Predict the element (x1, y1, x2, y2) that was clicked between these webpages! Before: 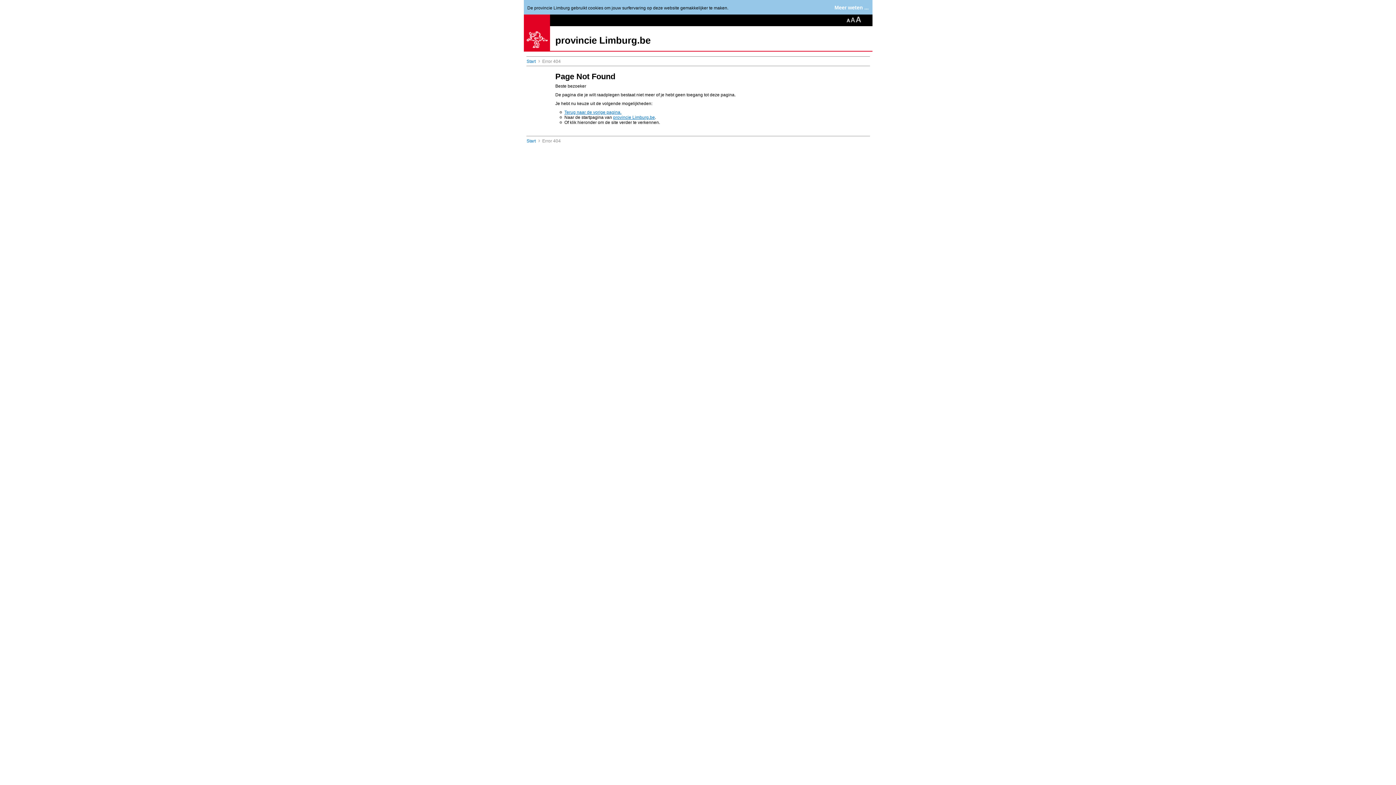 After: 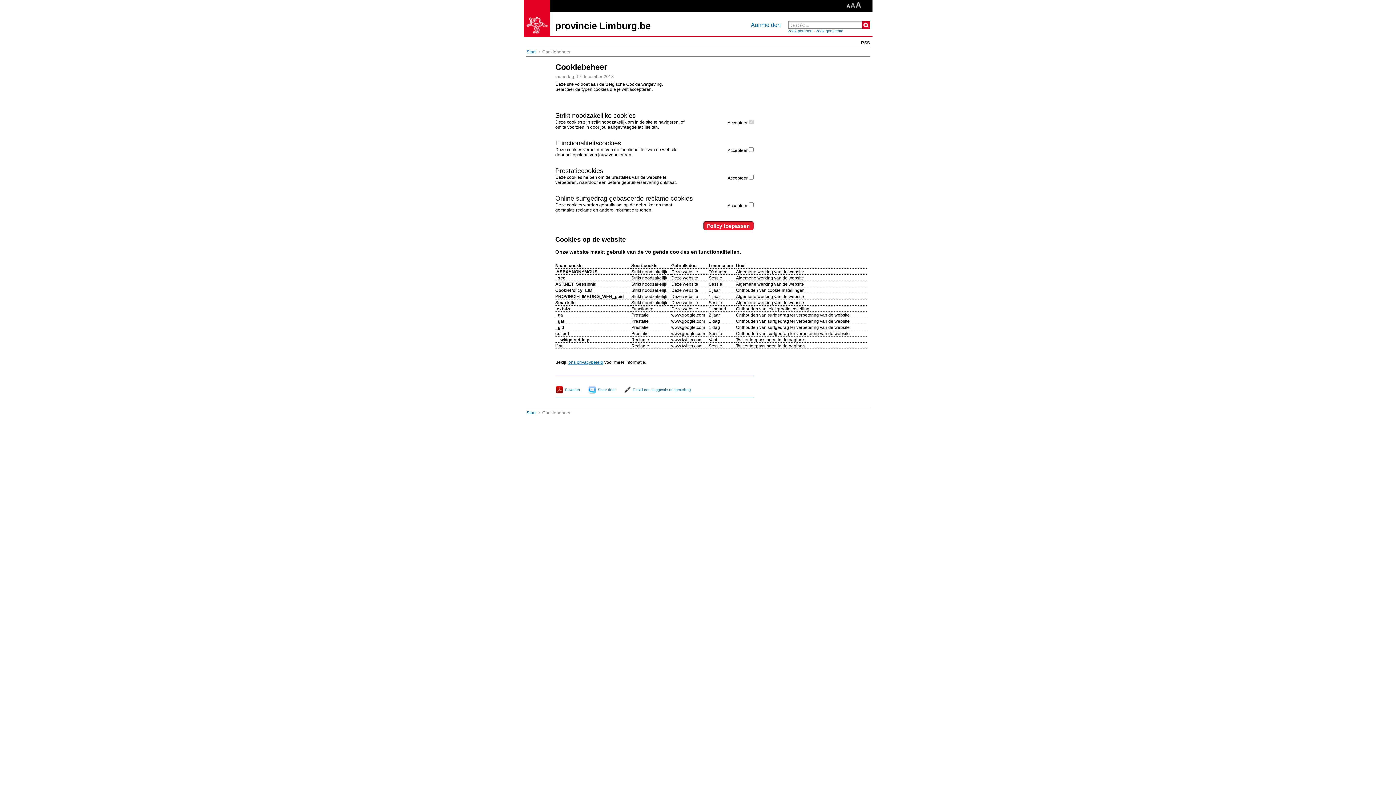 Action: label: Meer weten ... bbox: (834, 4, 868, 10)